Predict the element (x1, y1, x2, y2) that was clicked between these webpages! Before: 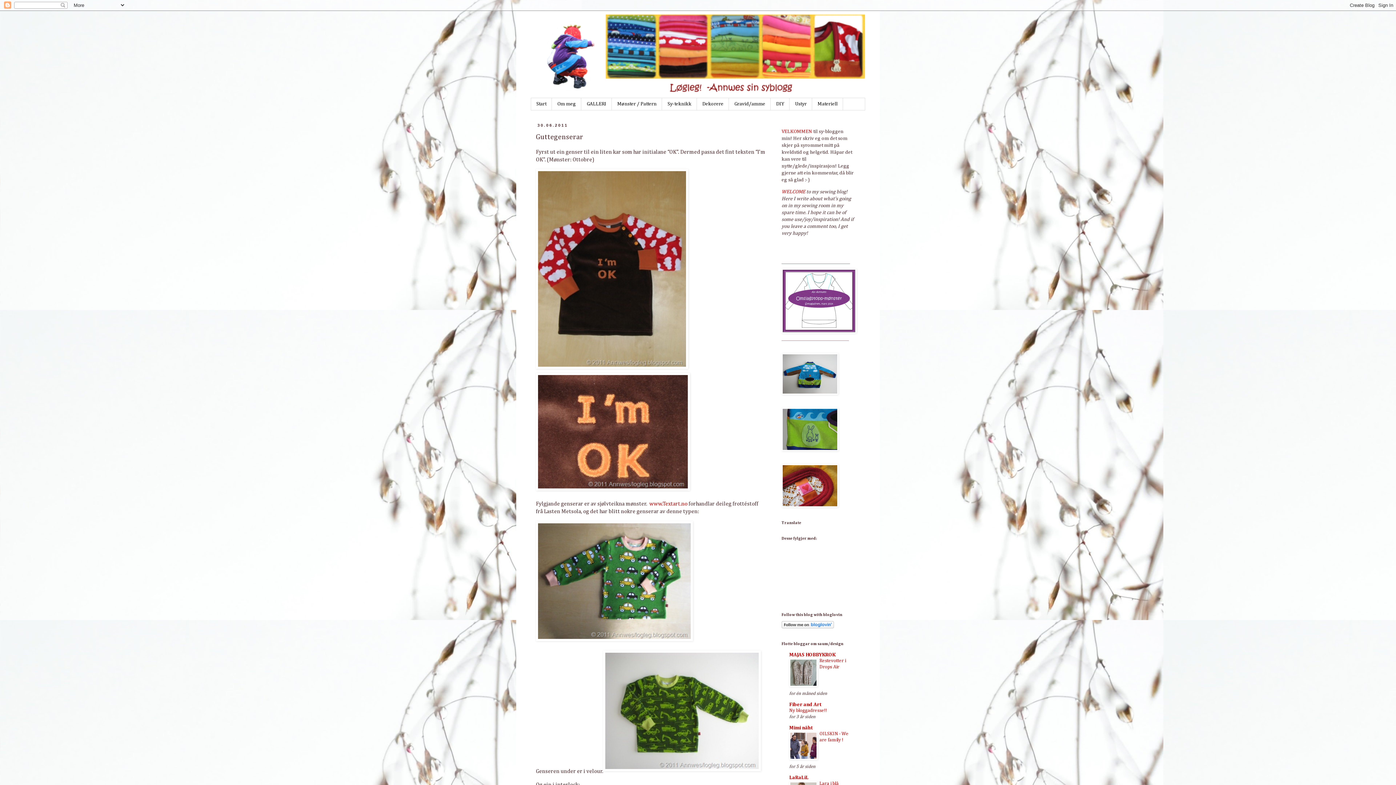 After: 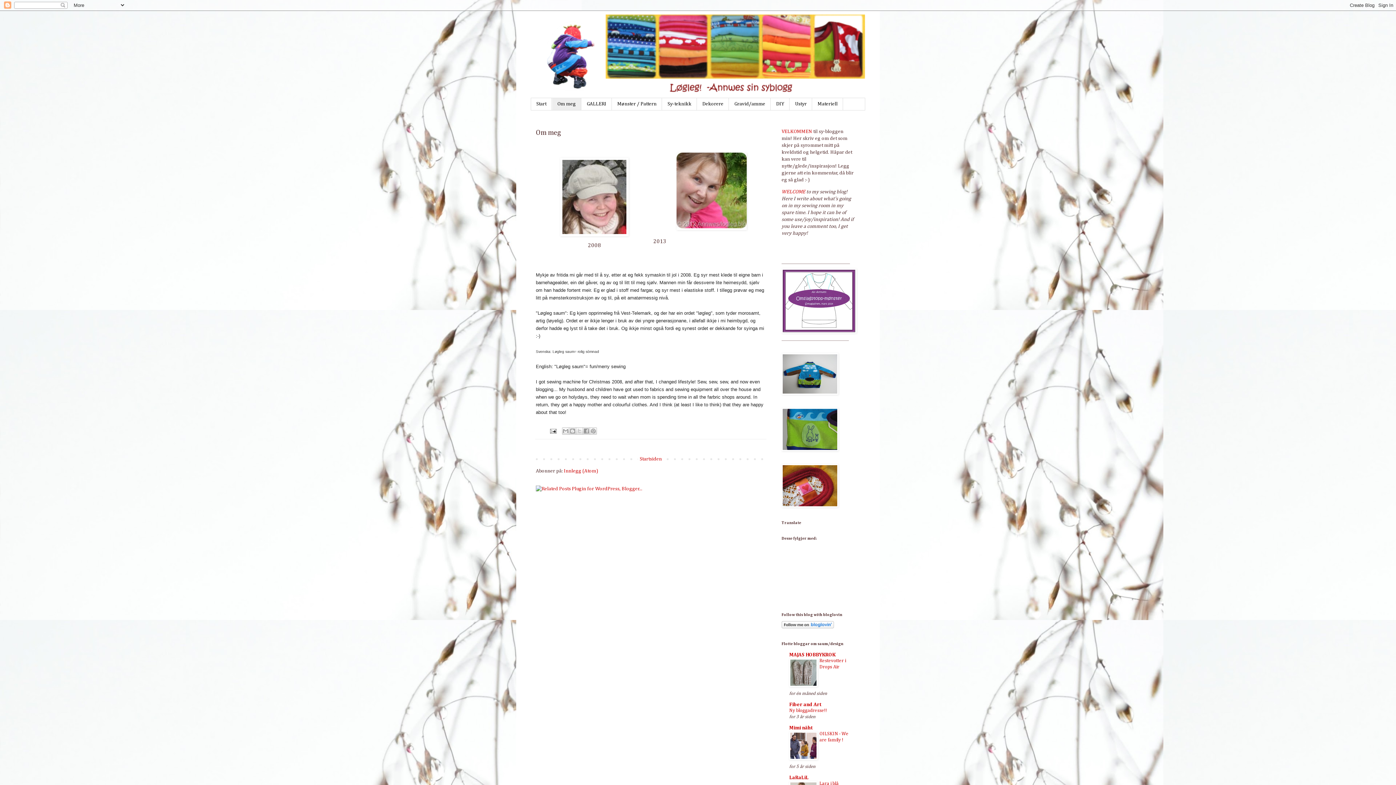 Action: label: Om meg bbox: (552, 98, 581, 110)